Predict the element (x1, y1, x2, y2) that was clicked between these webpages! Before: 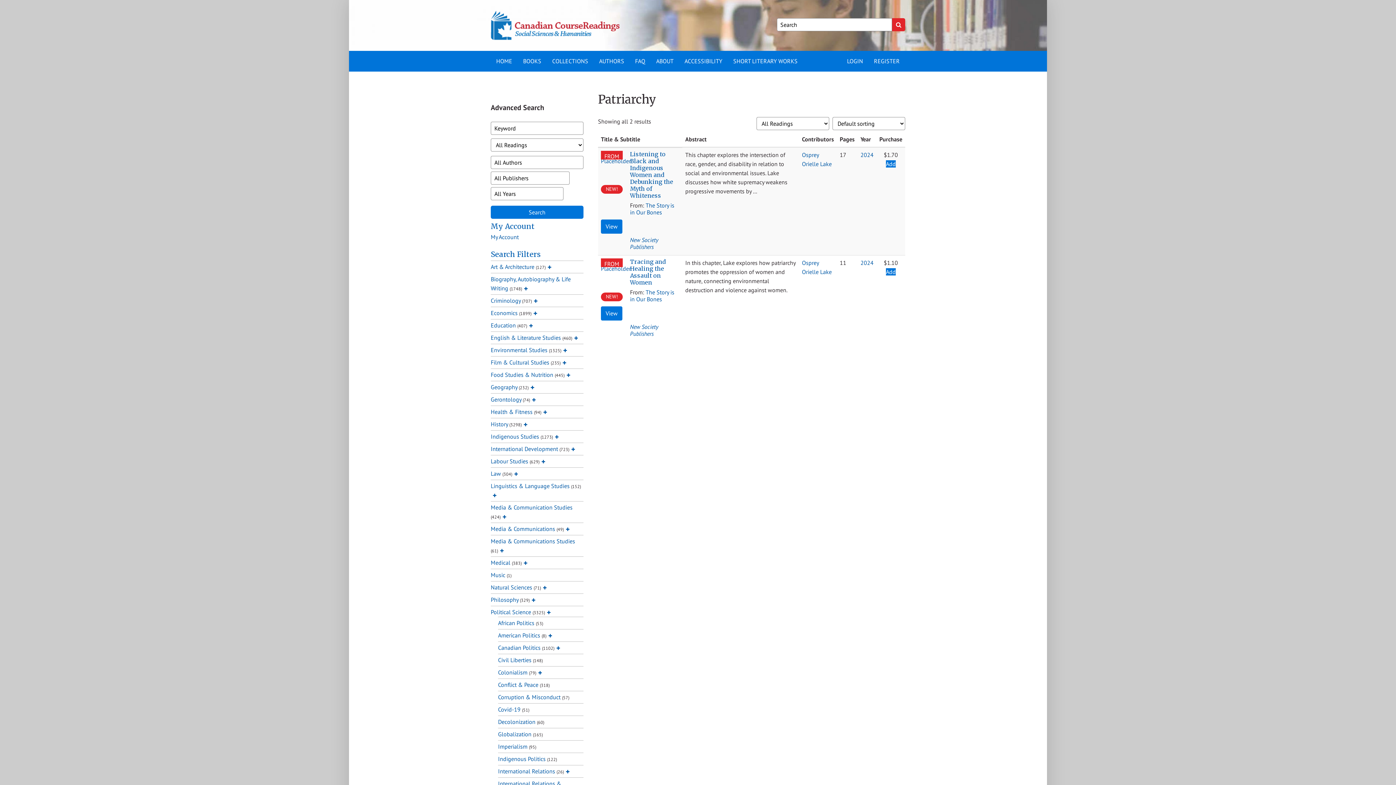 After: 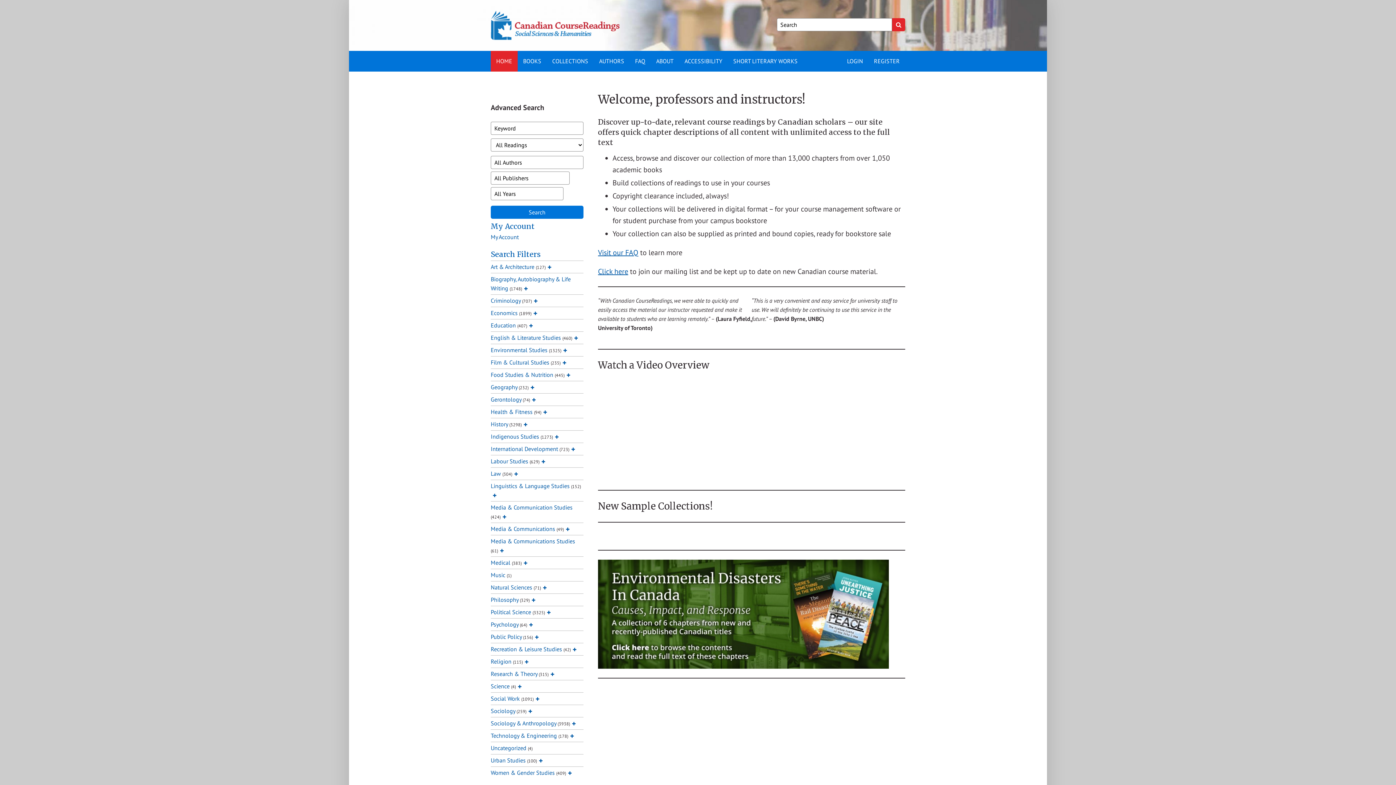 Action: bbox: (490, 50, 517, 71) label: HOME